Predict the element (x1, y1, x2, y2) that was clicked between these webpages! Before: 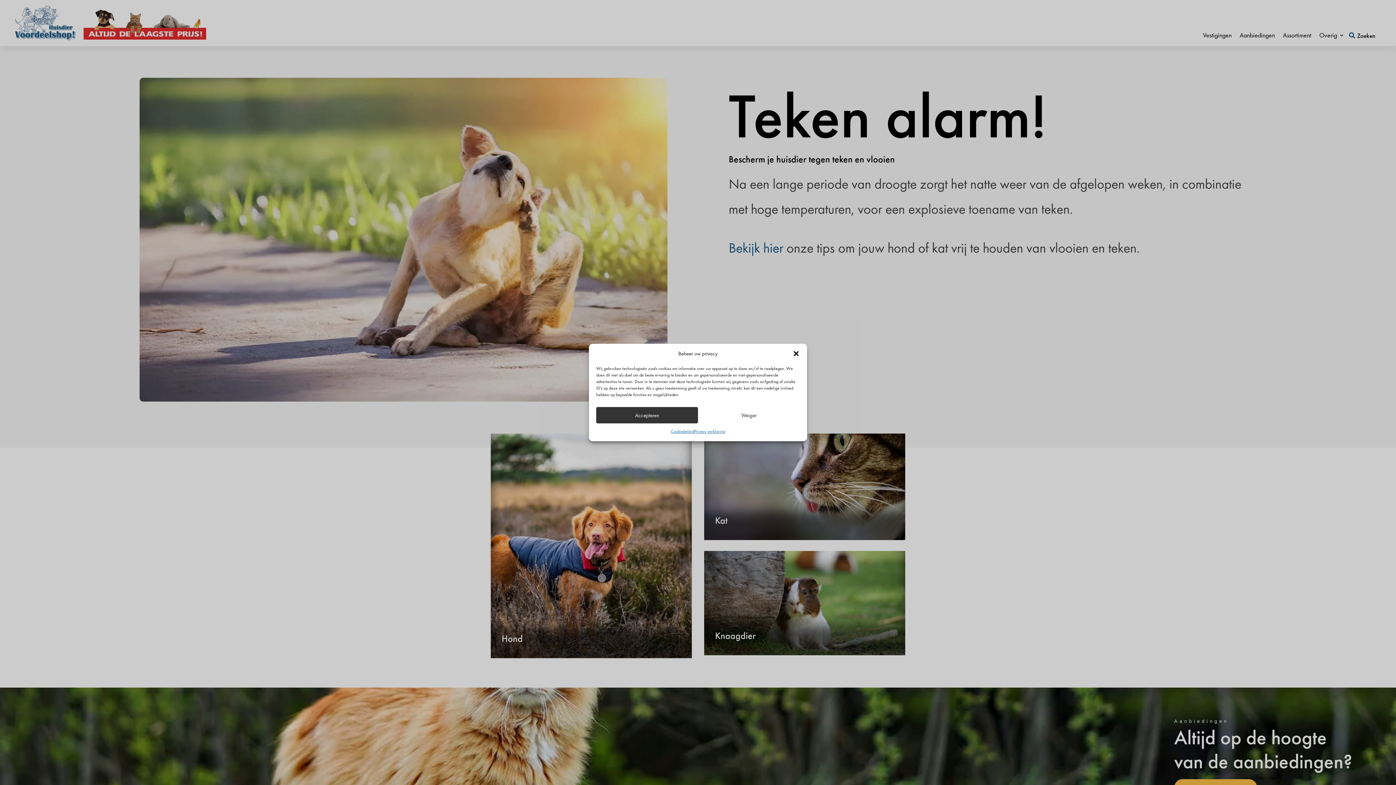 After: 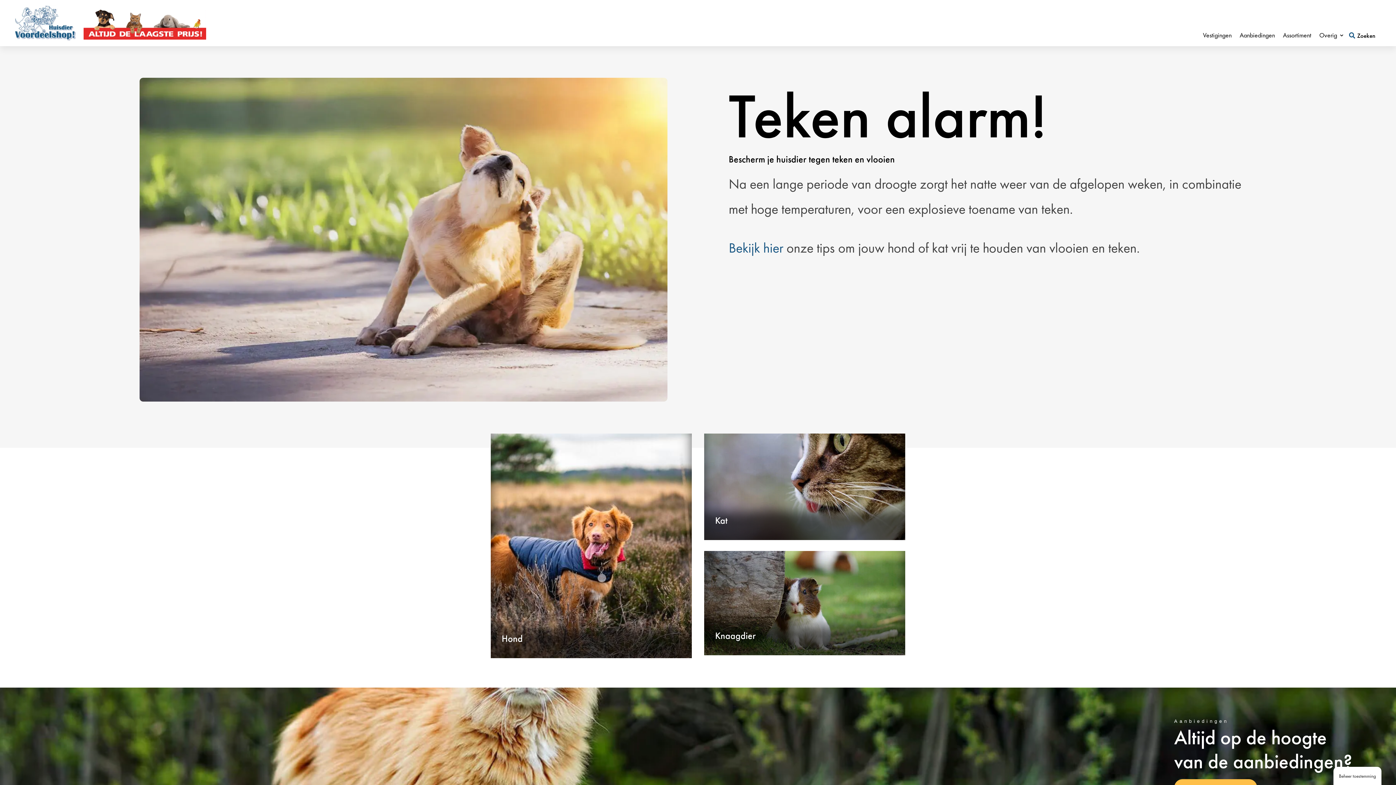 Action: label: Weiger bbox: (698, 407, 799, 423)